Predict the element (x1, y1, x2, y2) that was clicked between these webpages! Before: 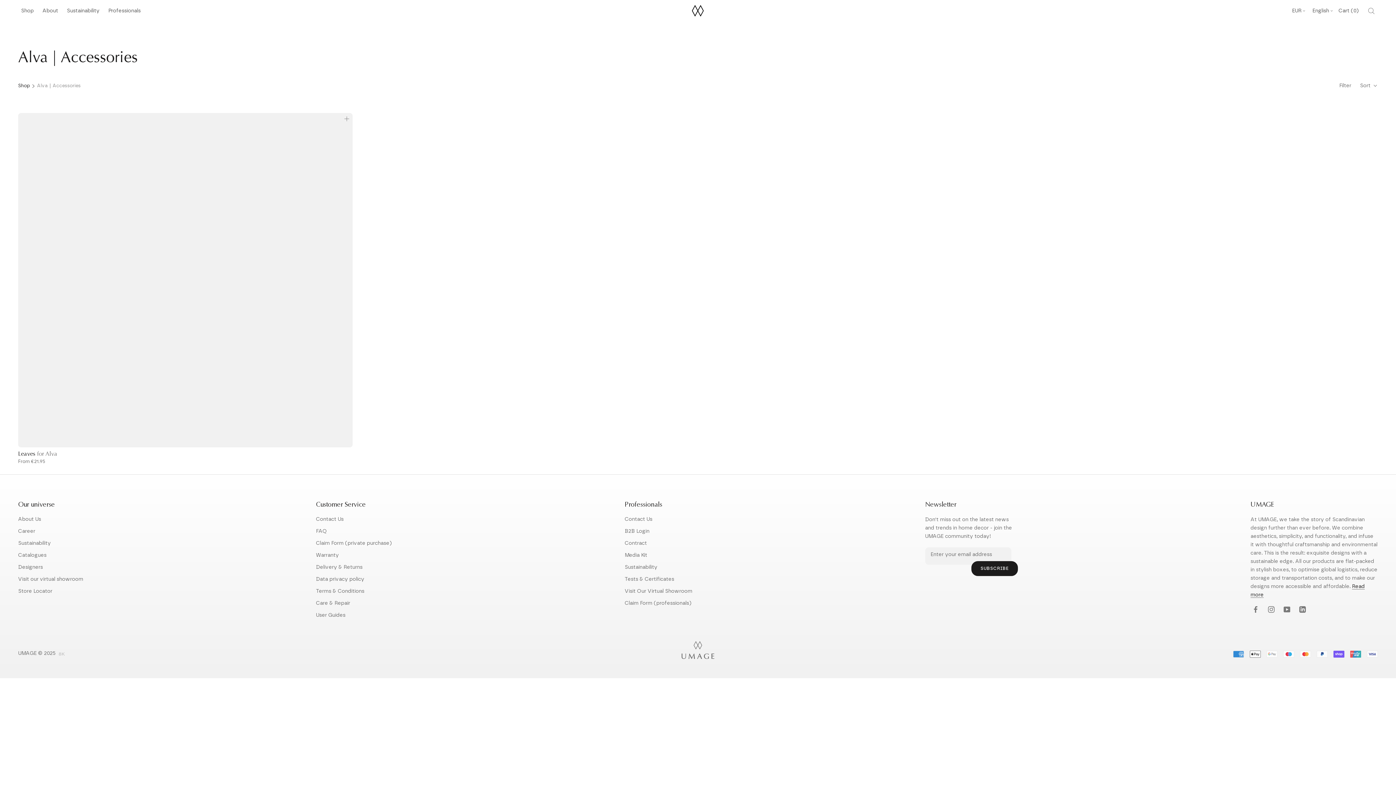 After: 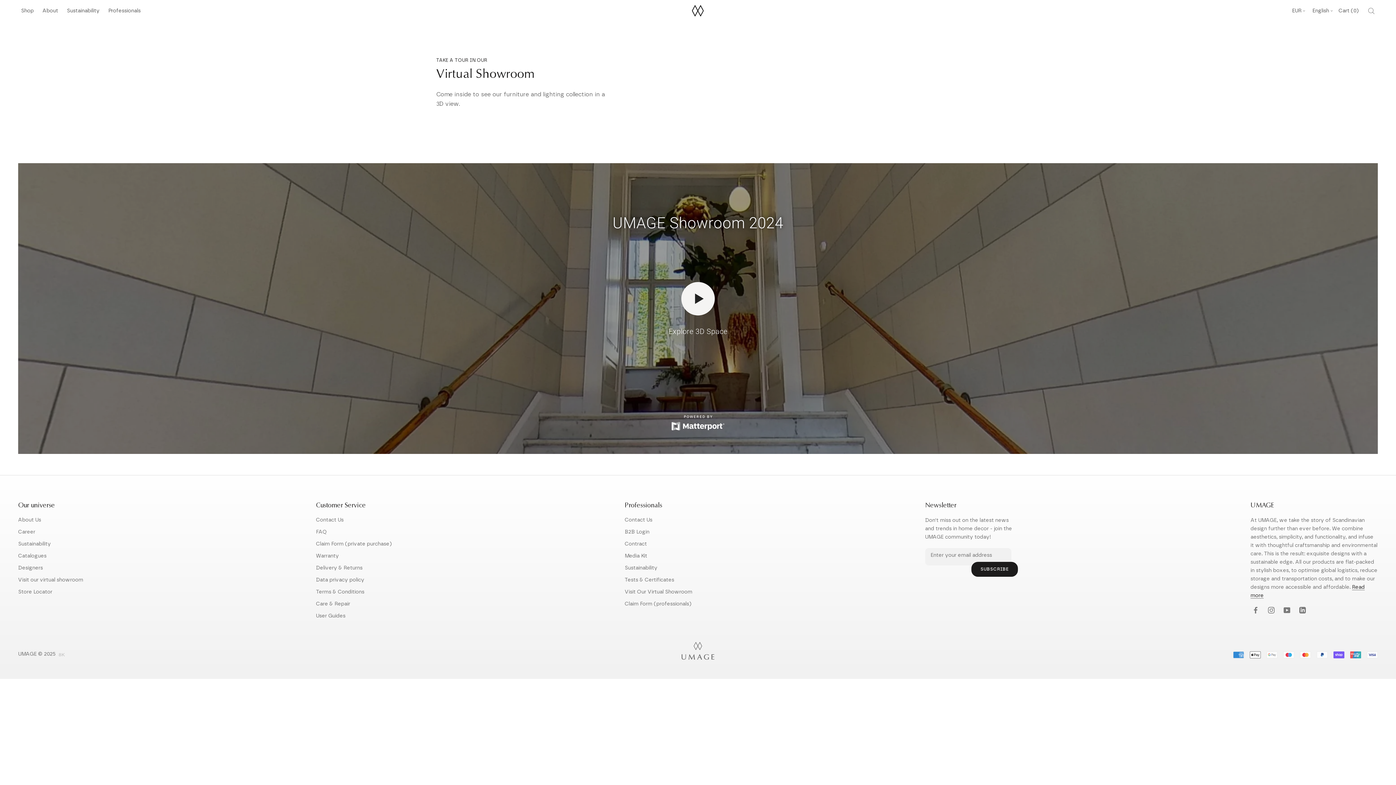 Action: bbox: (18, 576, 83, 583) label: Visit our virtual showroom